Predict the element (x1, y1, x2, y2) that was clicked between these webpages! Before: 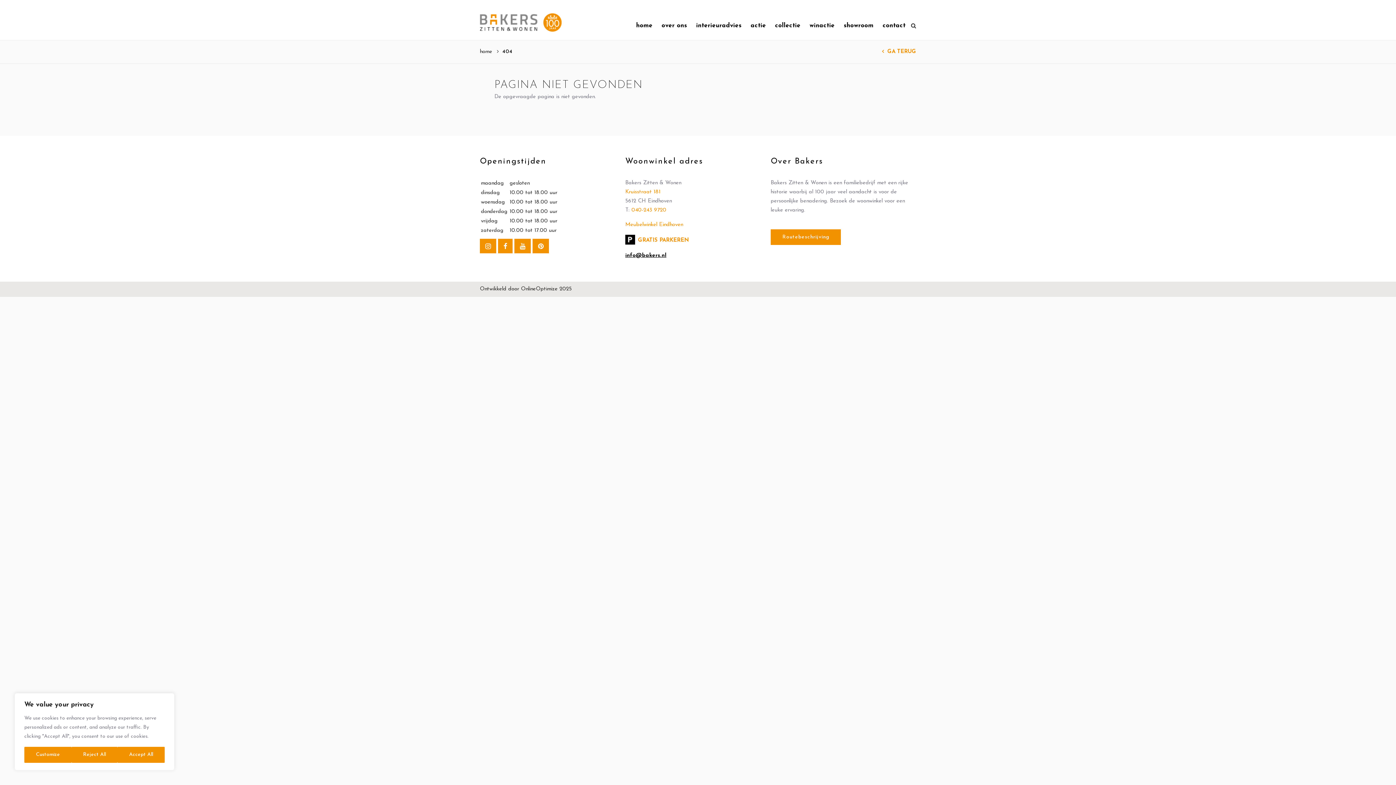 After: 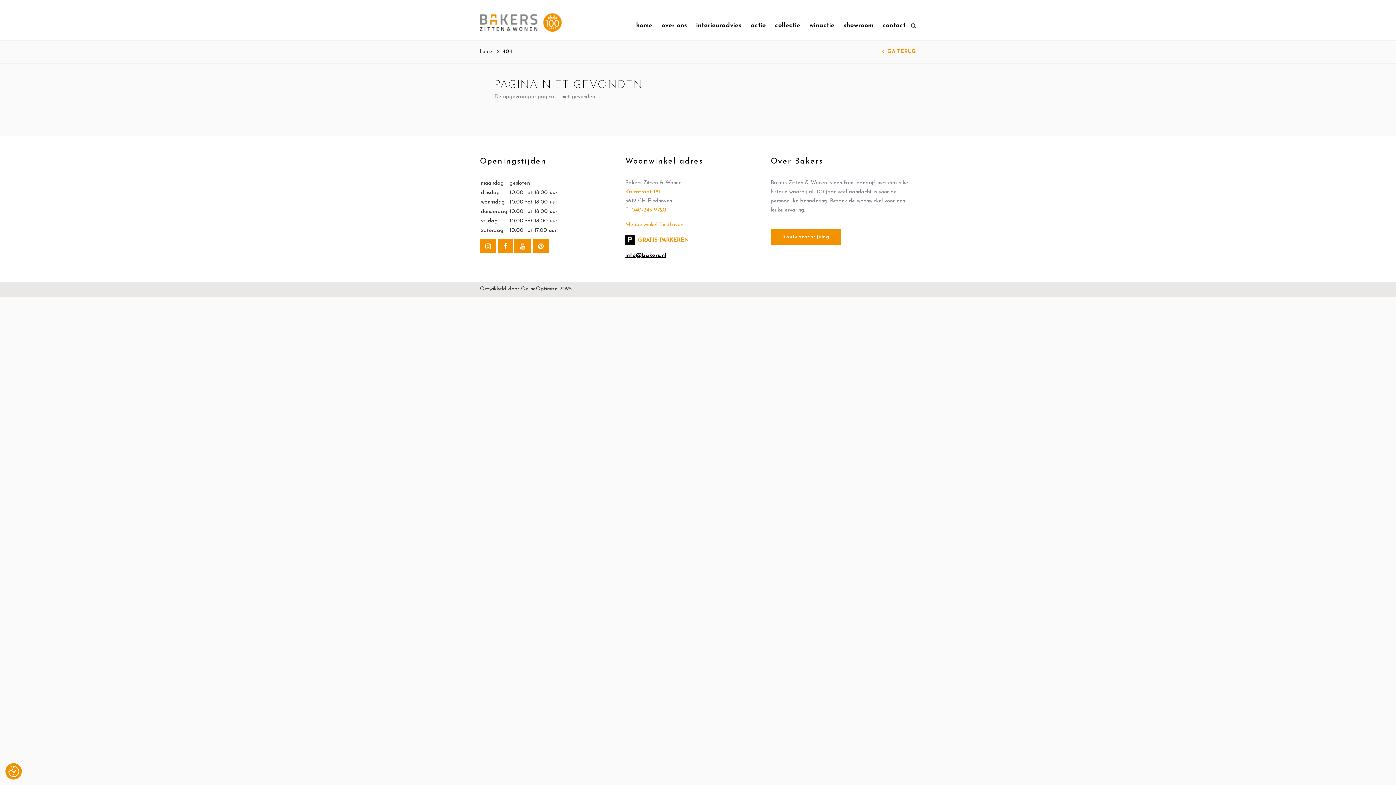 Action: bbox: (117, 747, 164, 763) label: Accept All